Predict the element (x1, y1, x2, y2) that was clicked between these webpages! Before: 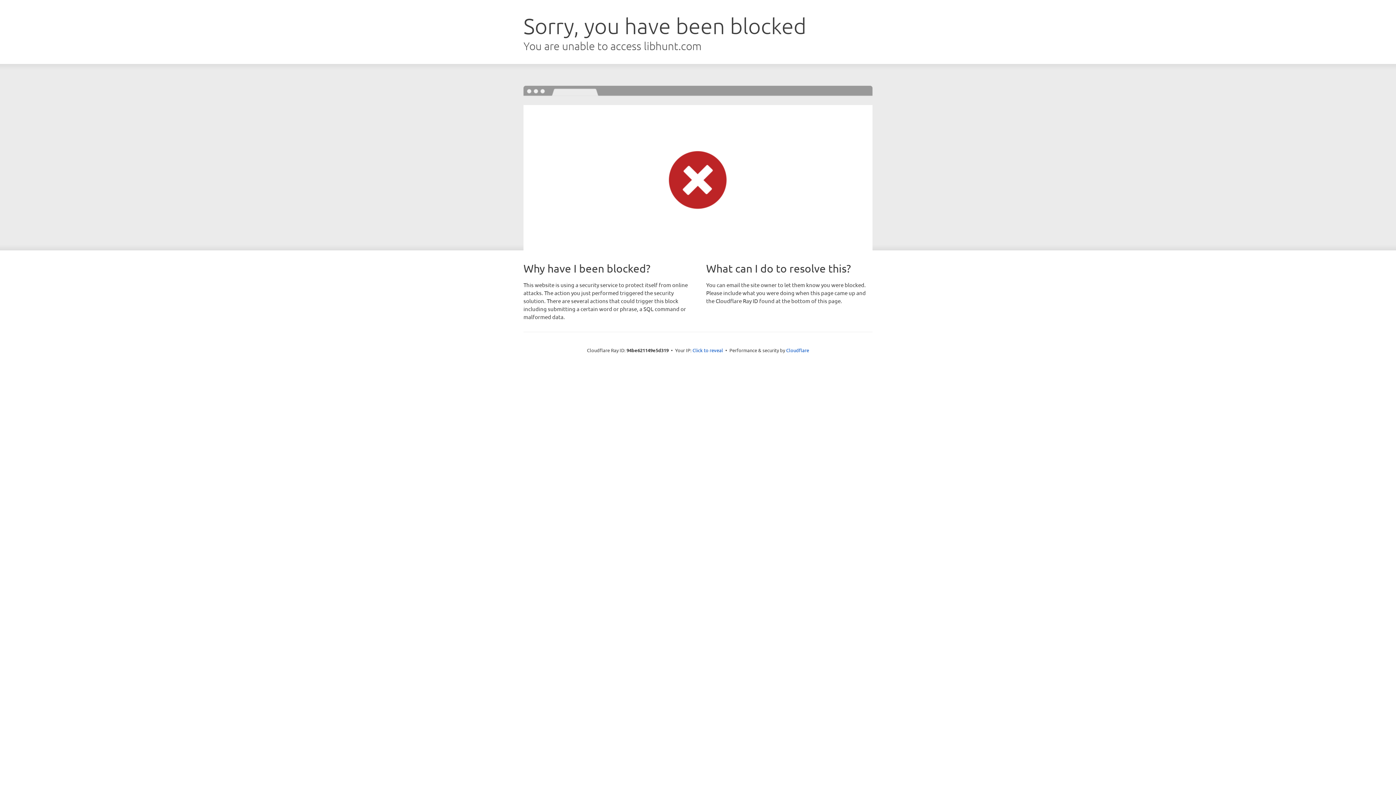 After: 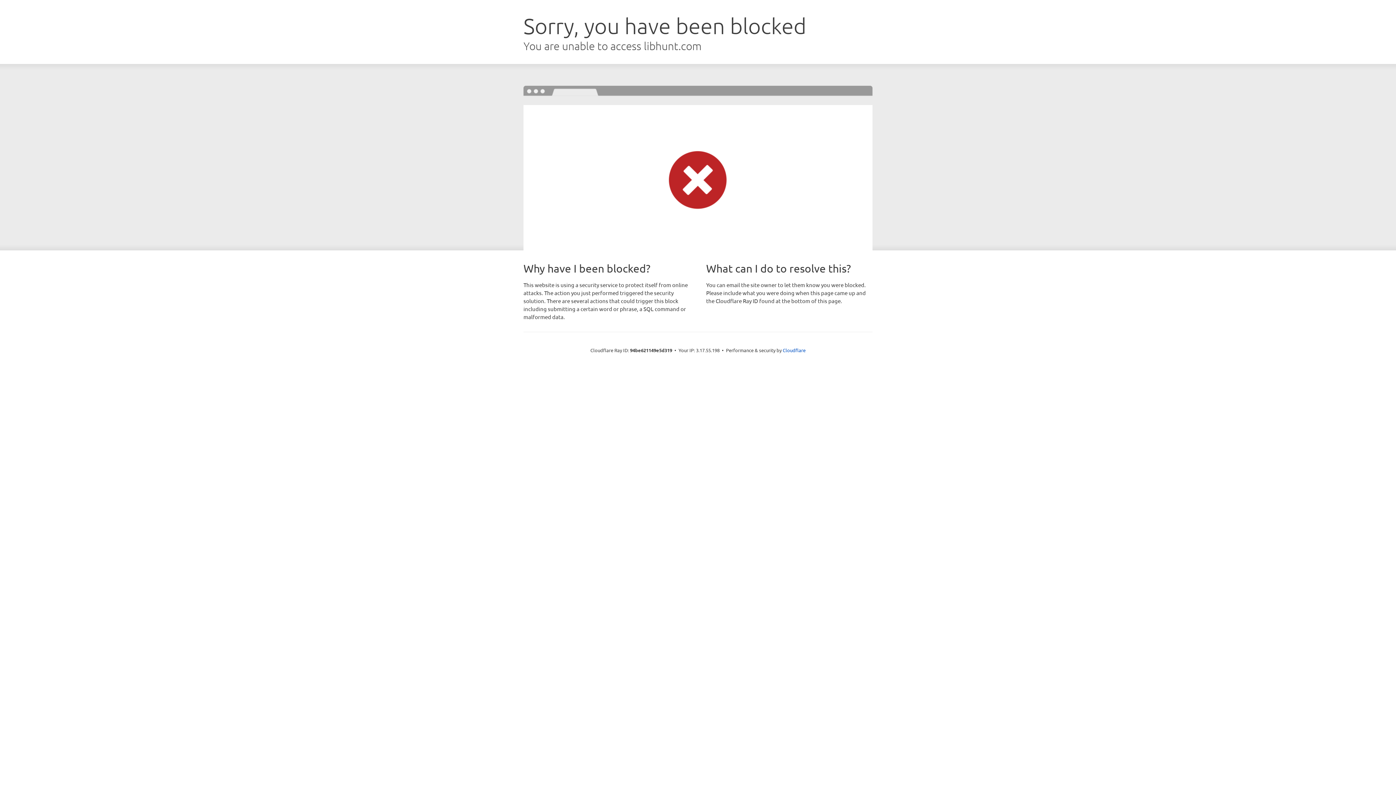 Action: label: Click to reveal bbox: (692, 346, 723, 353)